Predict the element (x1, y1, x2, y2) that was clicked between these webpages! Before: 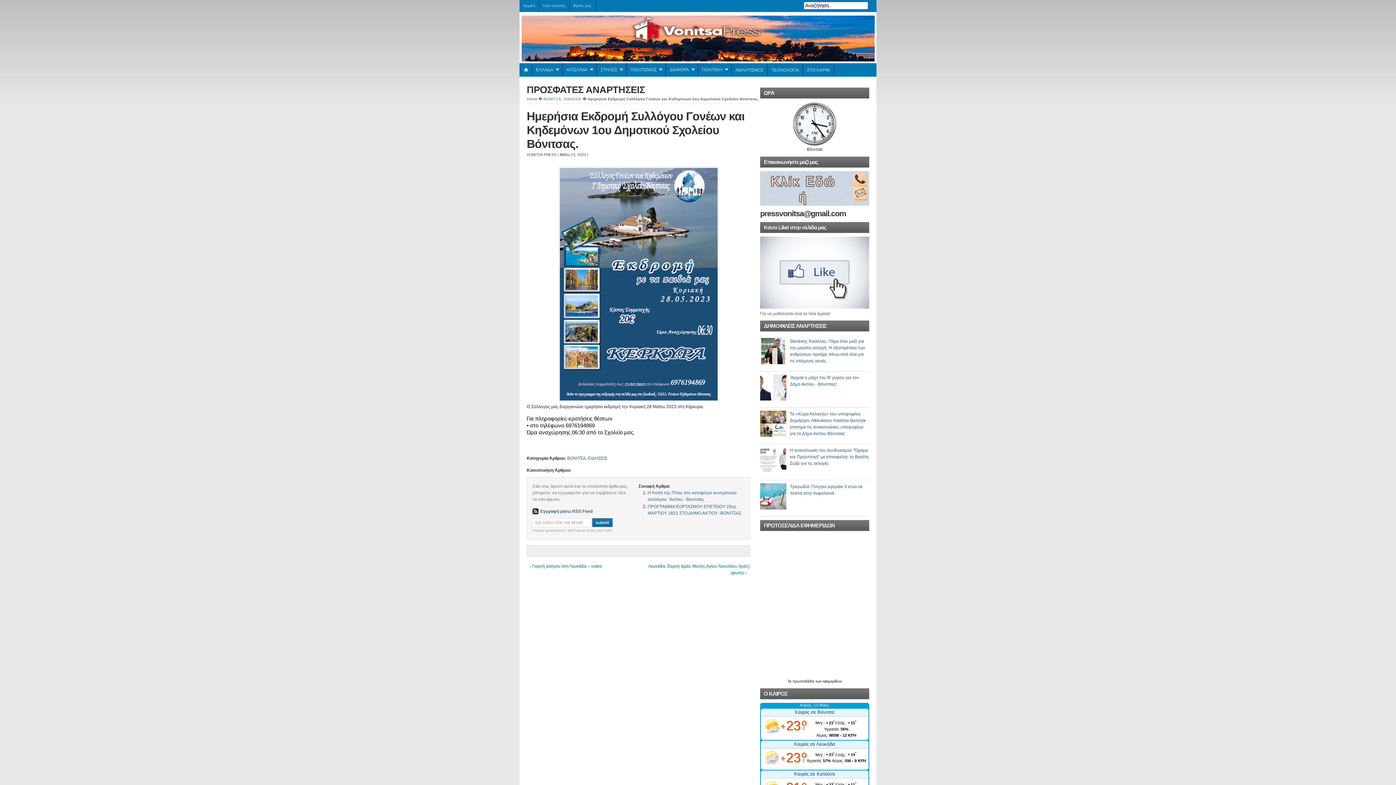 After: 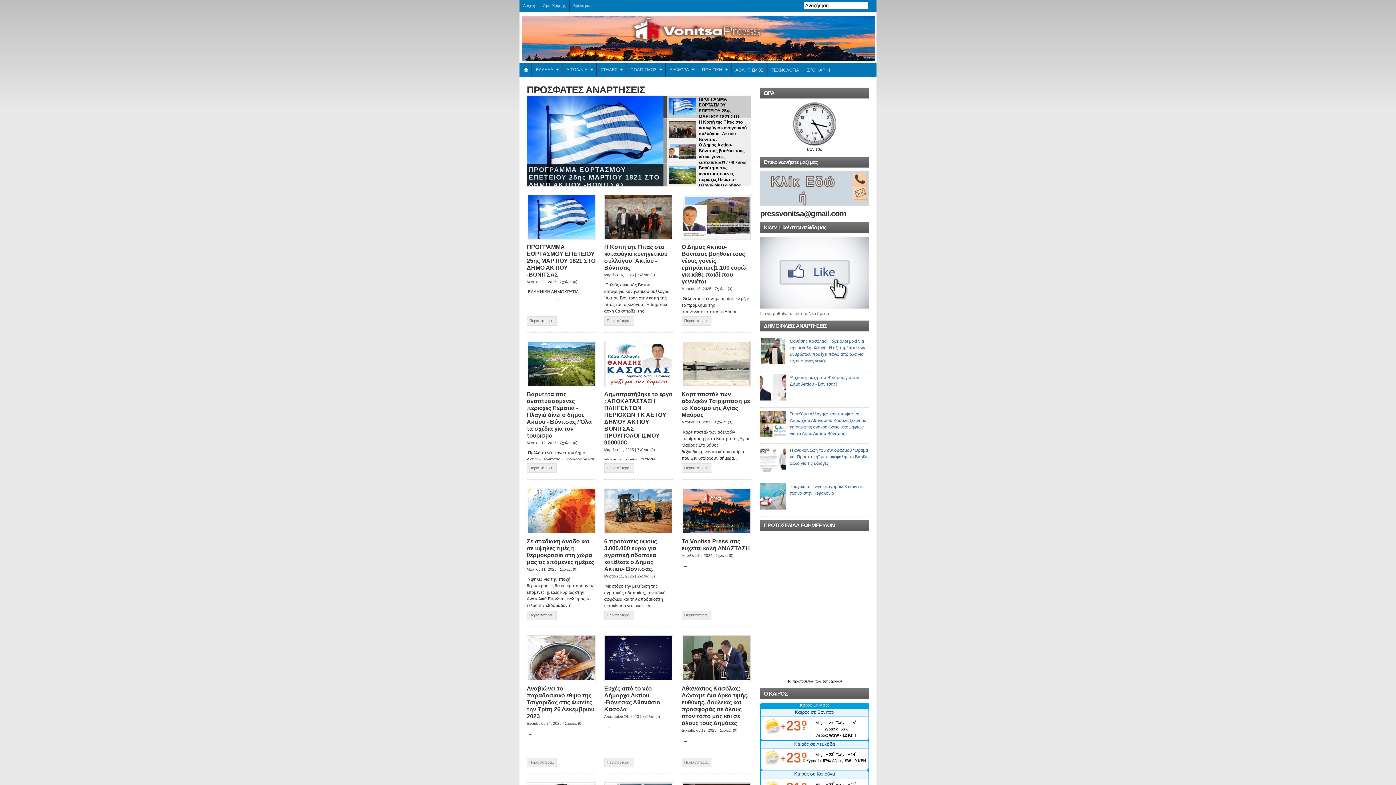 Action: bbox: (521, 15, 605, 61)